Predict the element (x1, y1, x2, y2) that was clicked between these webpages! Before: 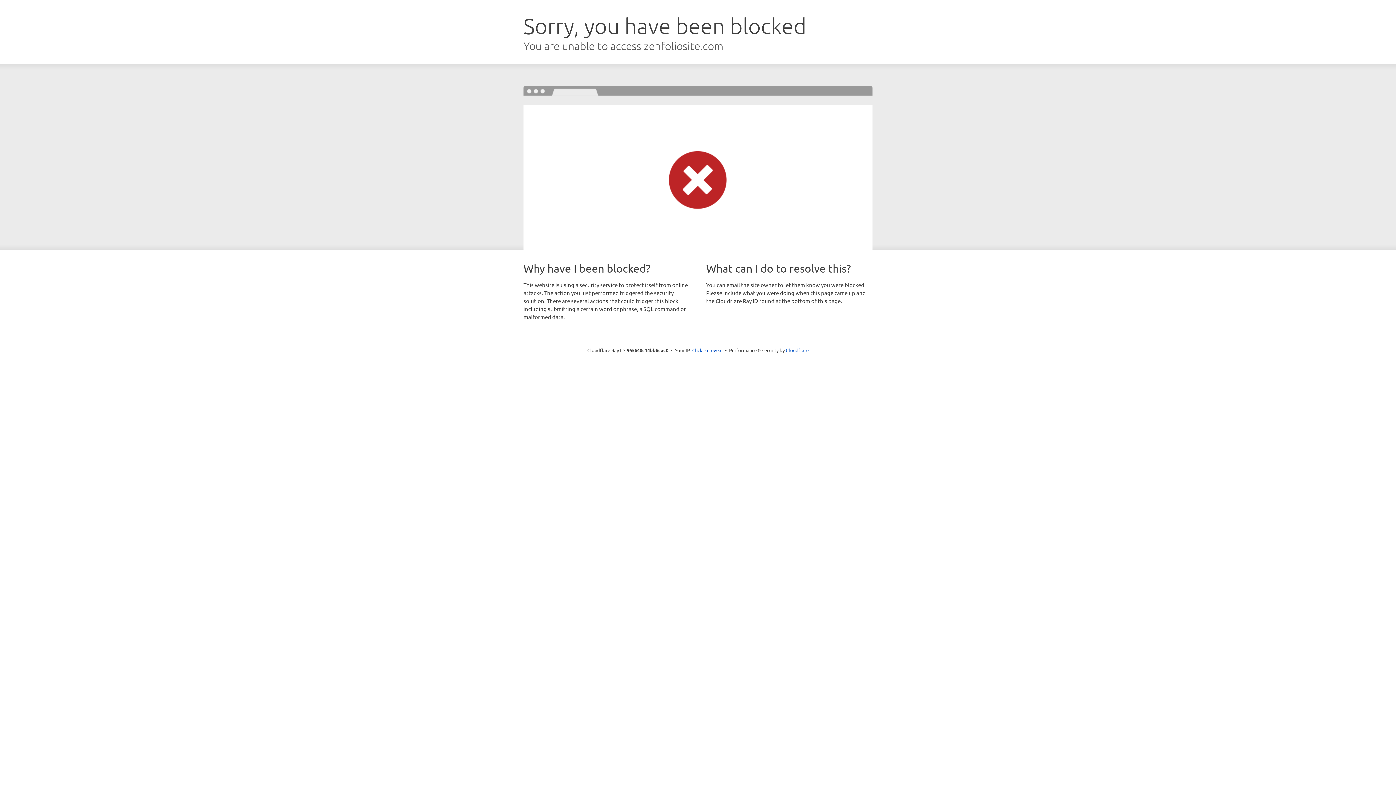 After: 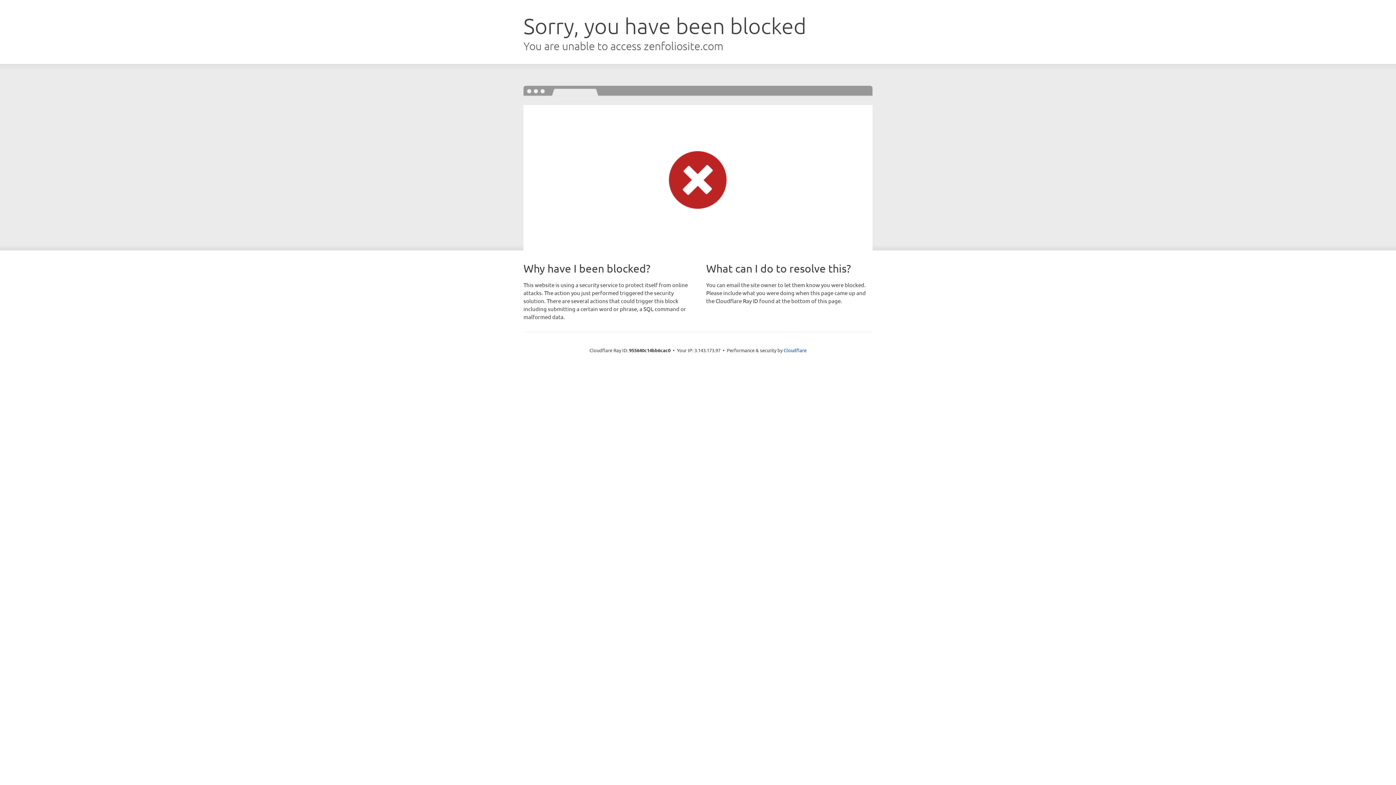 Action: bbox: (692, 346, 722, 353) label: Click to reveal